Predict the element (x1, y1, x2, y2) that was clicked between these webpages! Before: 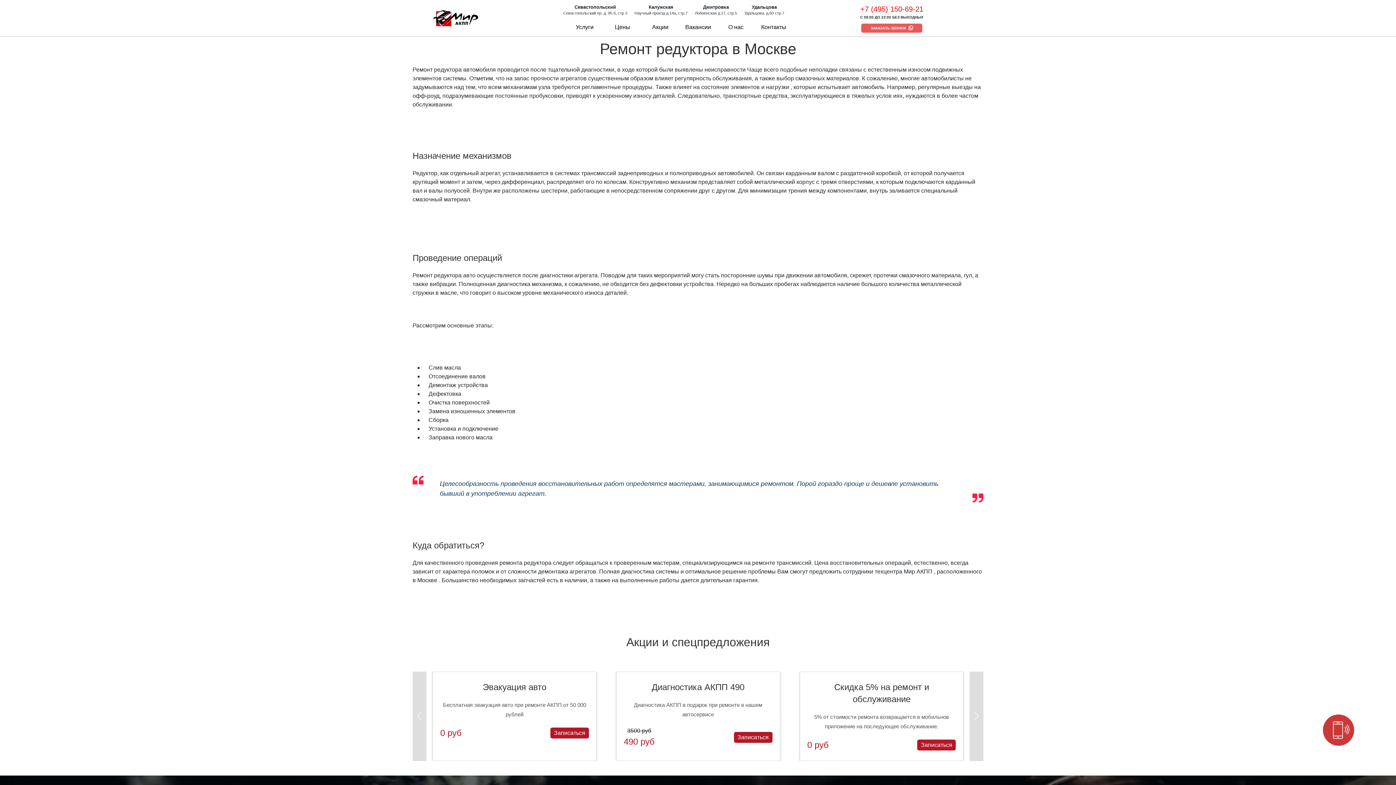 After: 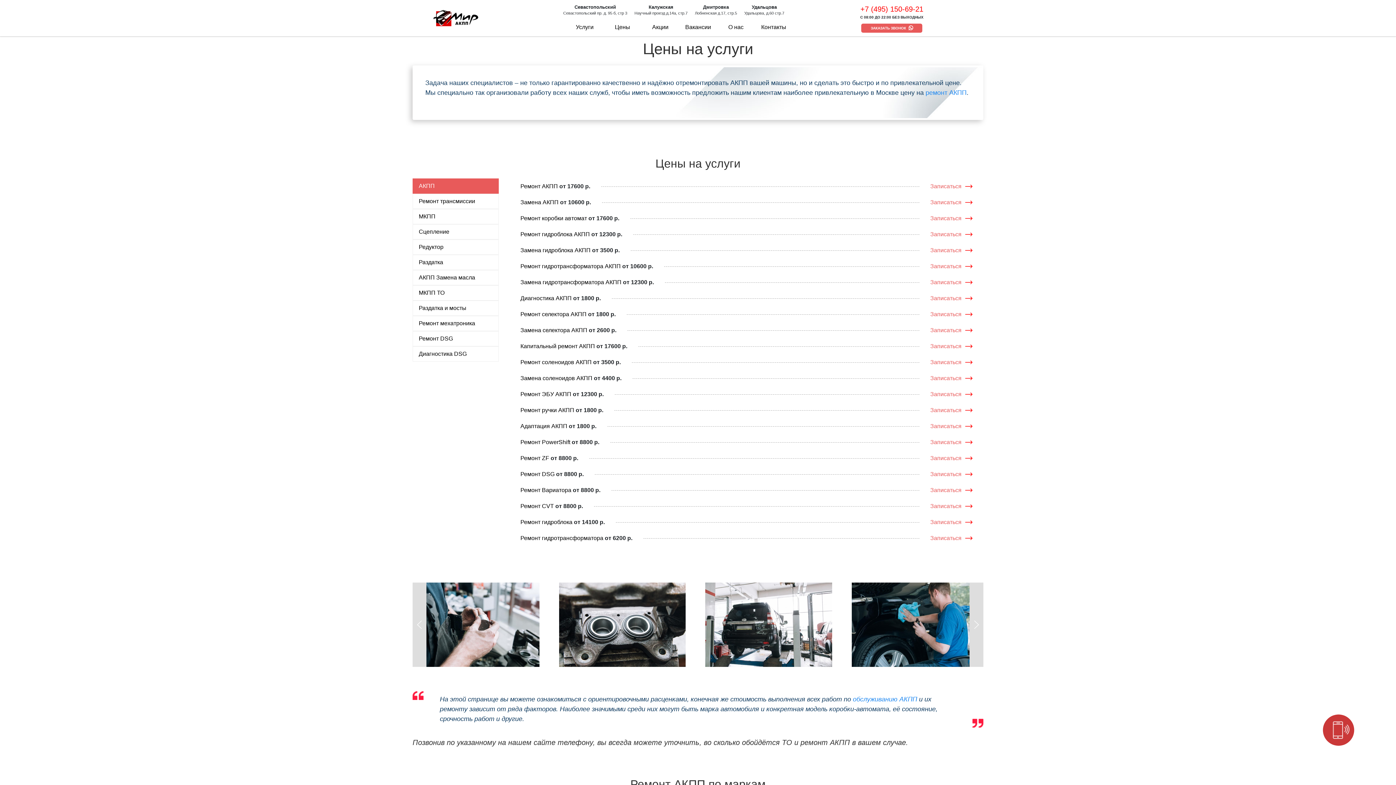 Action: bbox: (615, 24, 630, 30) label: Цены